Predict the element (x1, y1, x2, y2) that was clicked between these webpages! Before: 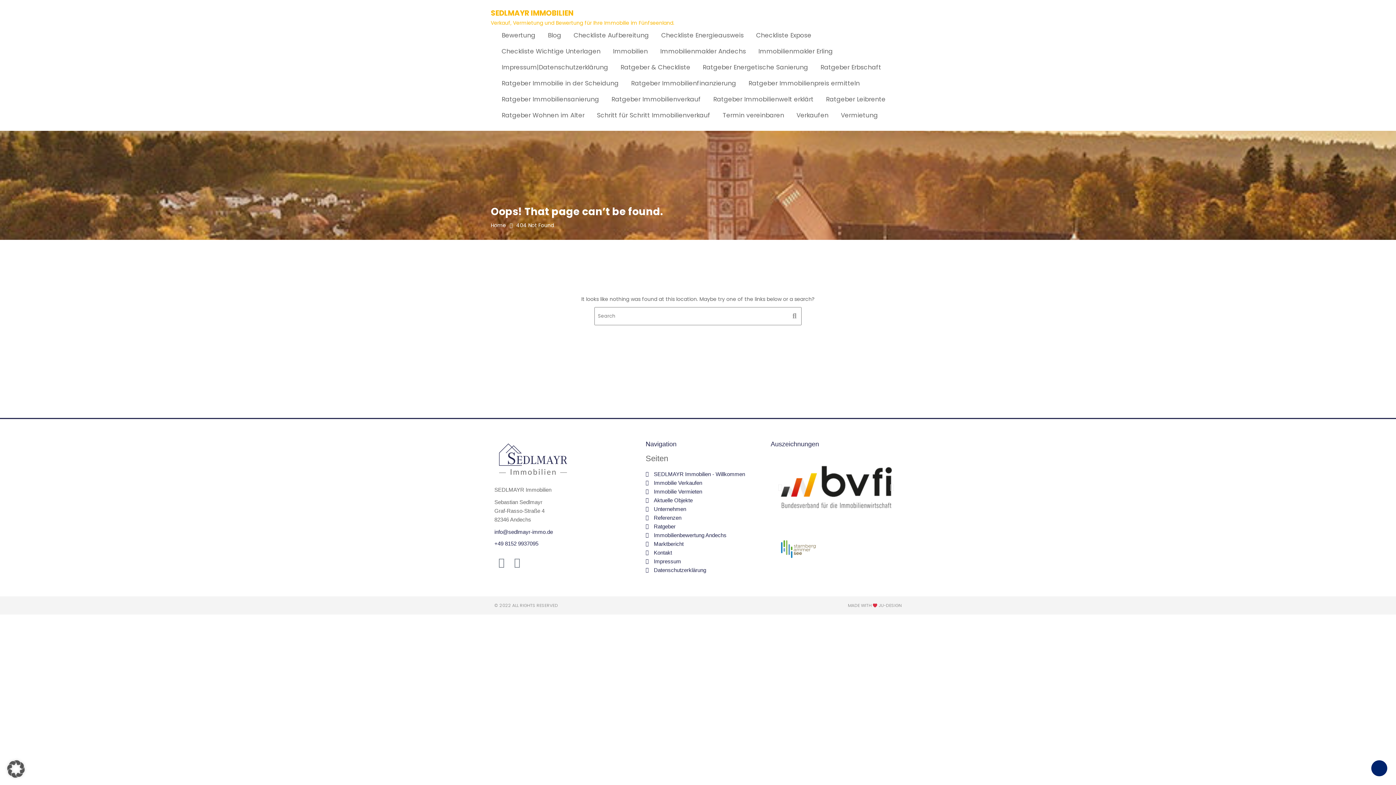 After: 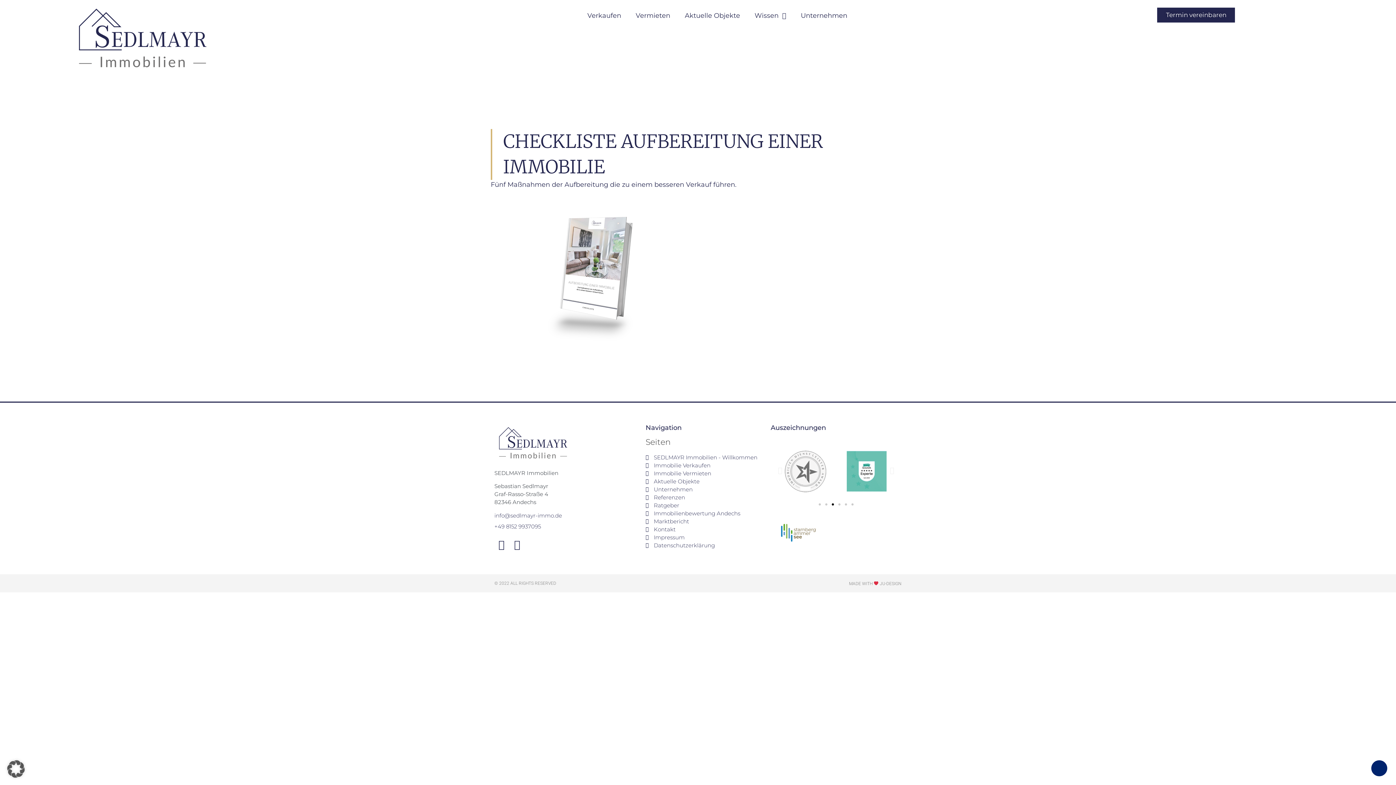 Action: bbox: (568, 27, 654, 43) label: Checkliste Aufbereitung